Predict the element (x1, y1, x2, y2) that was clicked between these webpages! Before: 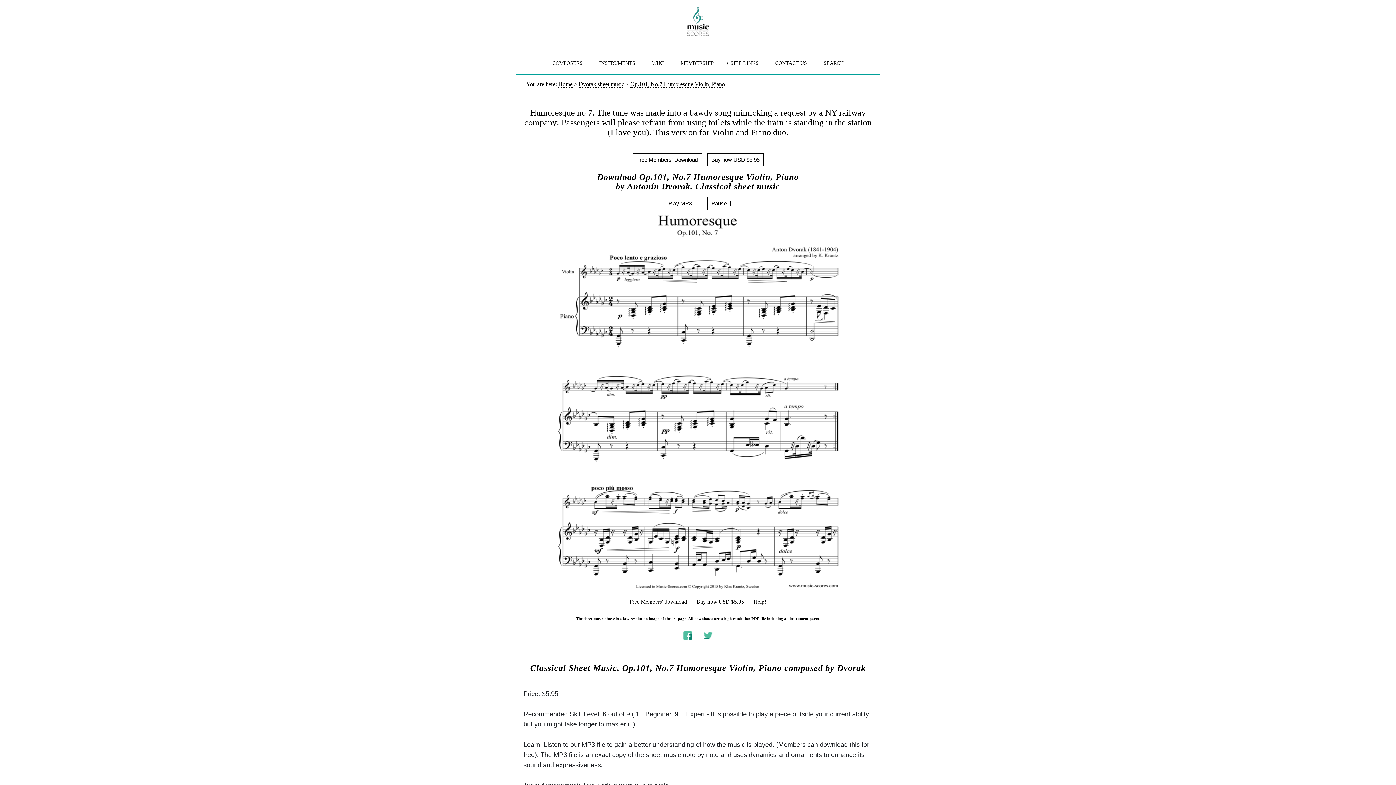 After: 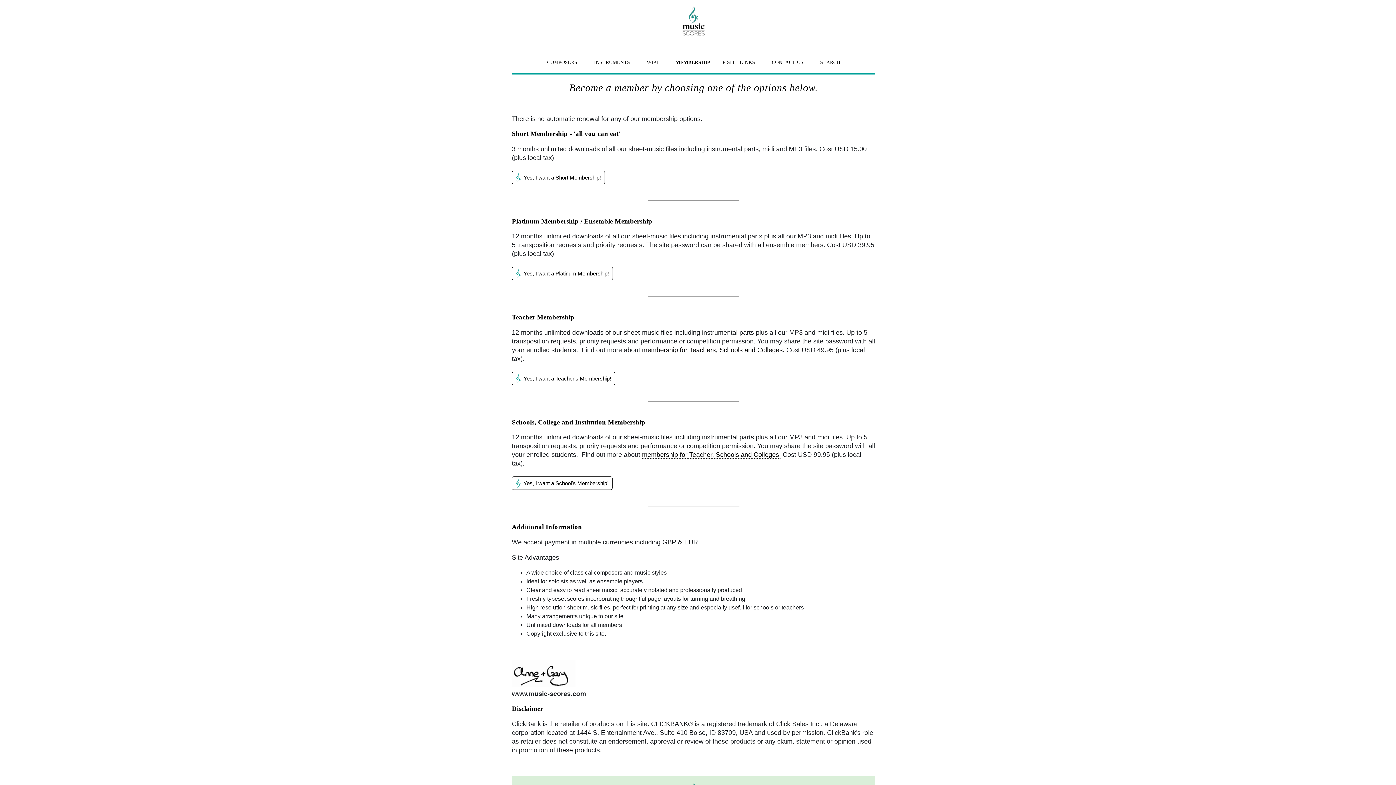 Action: label: MEMBERSHIP bbox: (673, 54, 721, 71)